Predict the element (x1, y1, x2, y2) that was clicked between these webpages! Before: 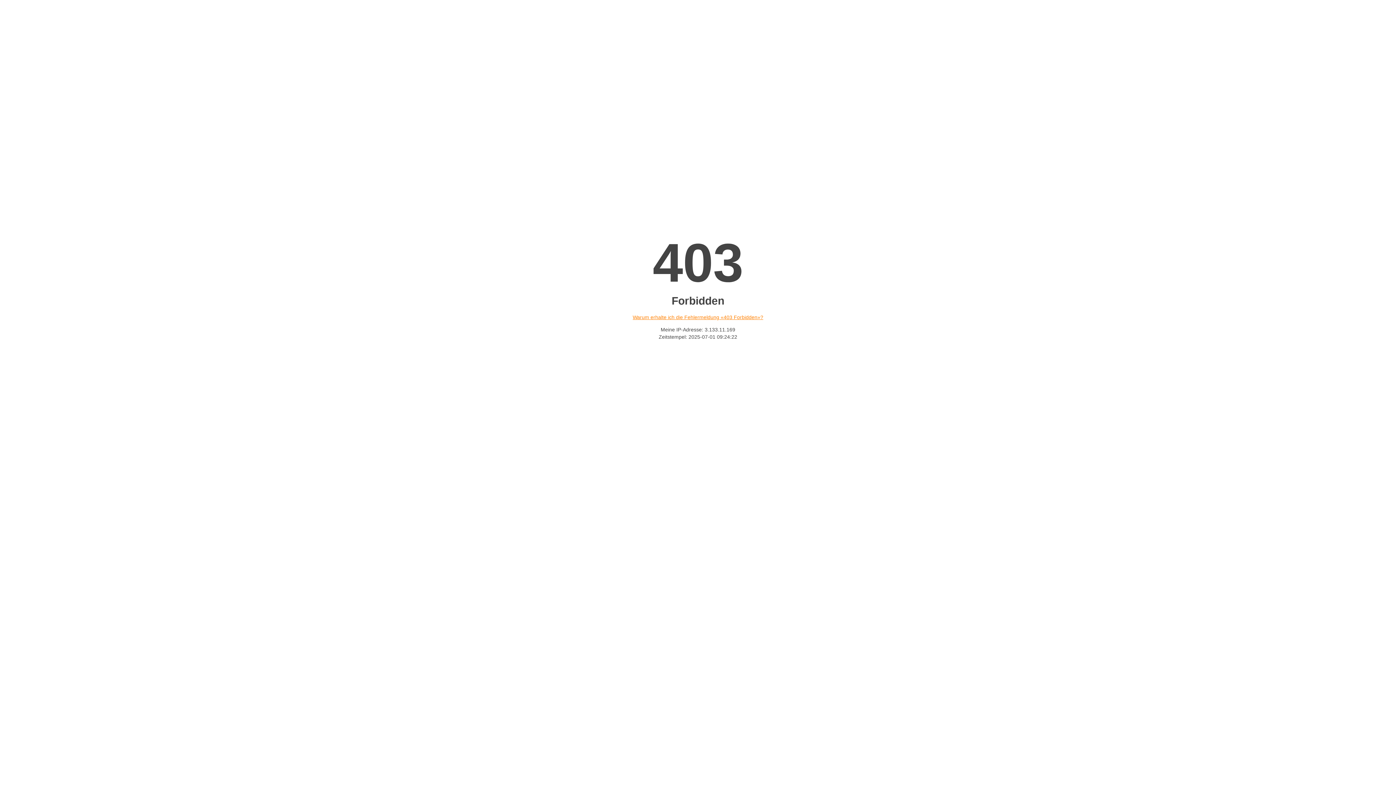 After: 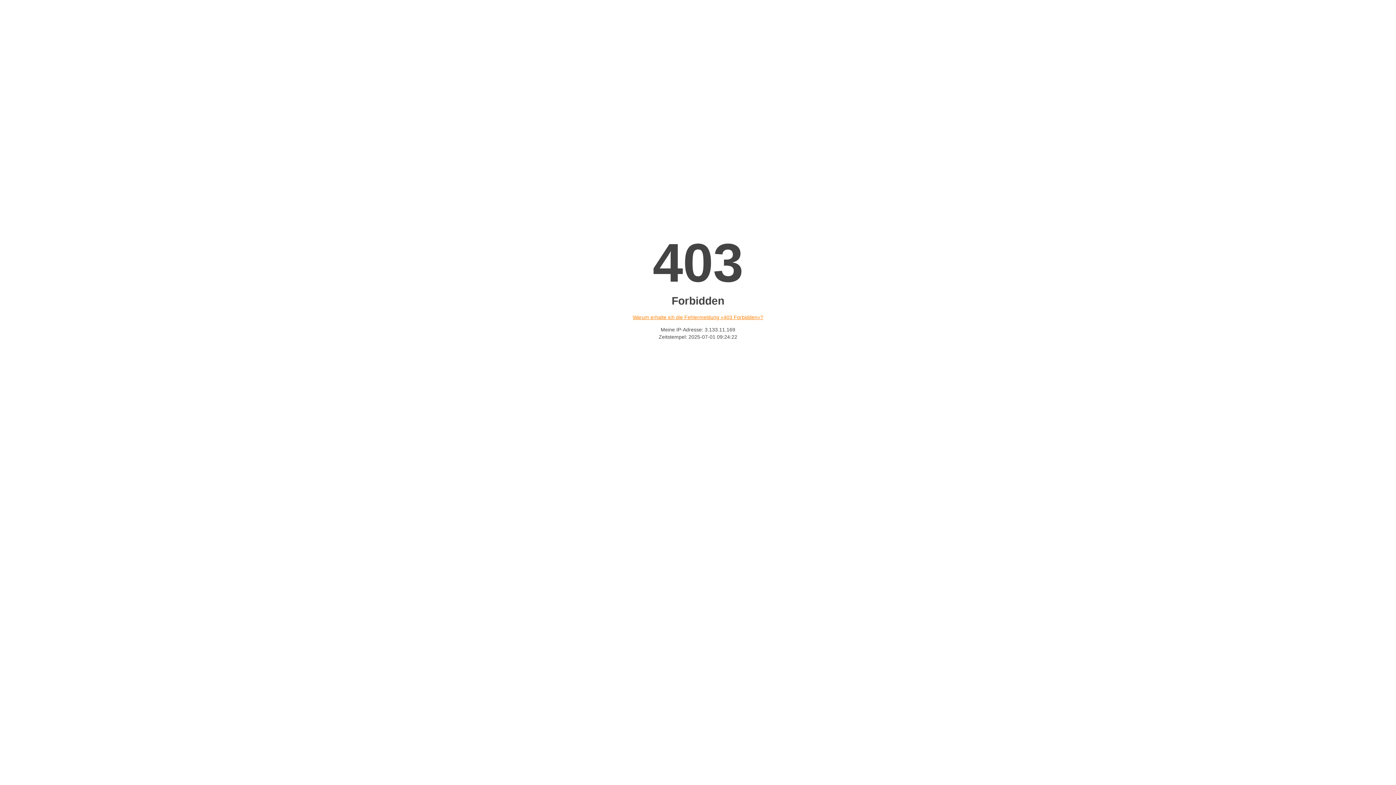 Action: bbox: (632, 314, 763, 320) label: Warum erhalte ich die Fehlermeldung «403 Forbidden»?